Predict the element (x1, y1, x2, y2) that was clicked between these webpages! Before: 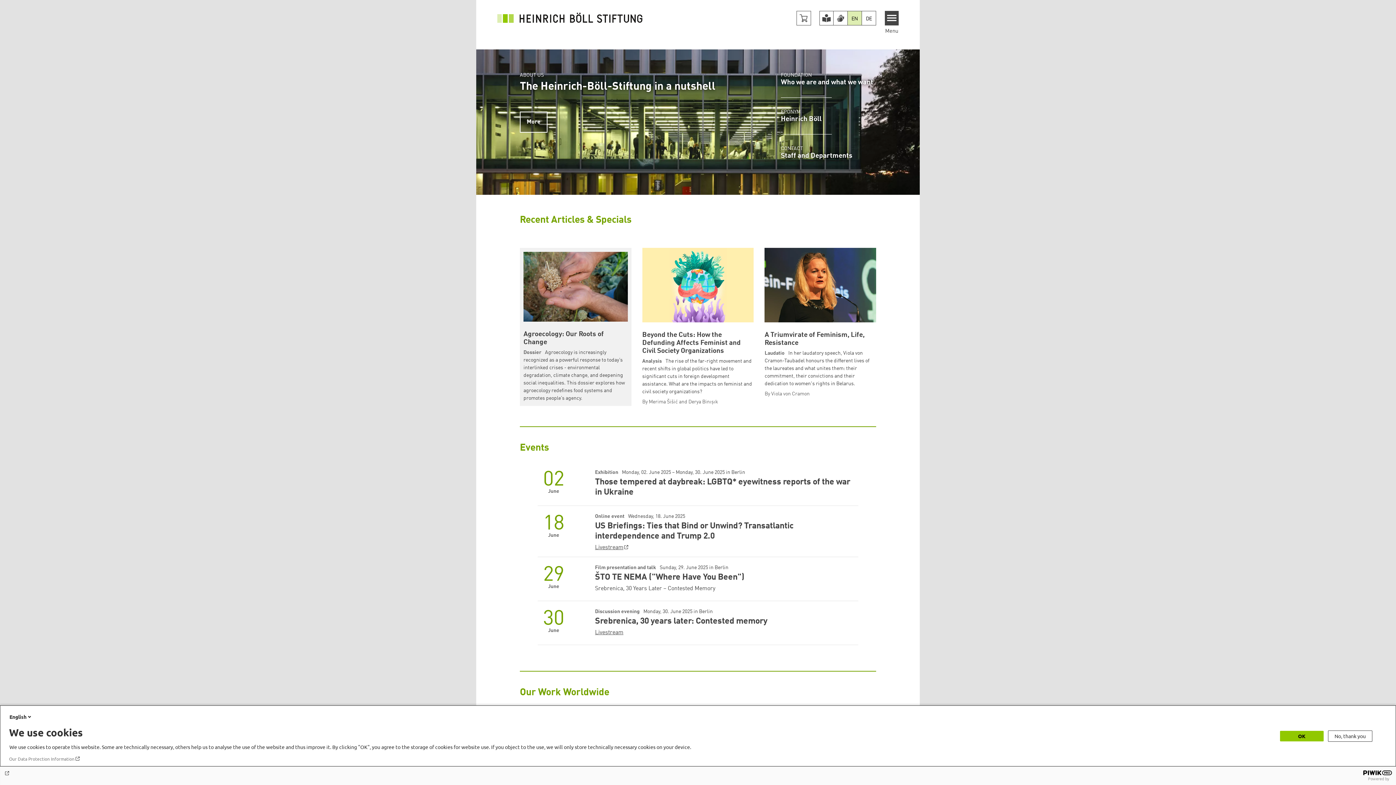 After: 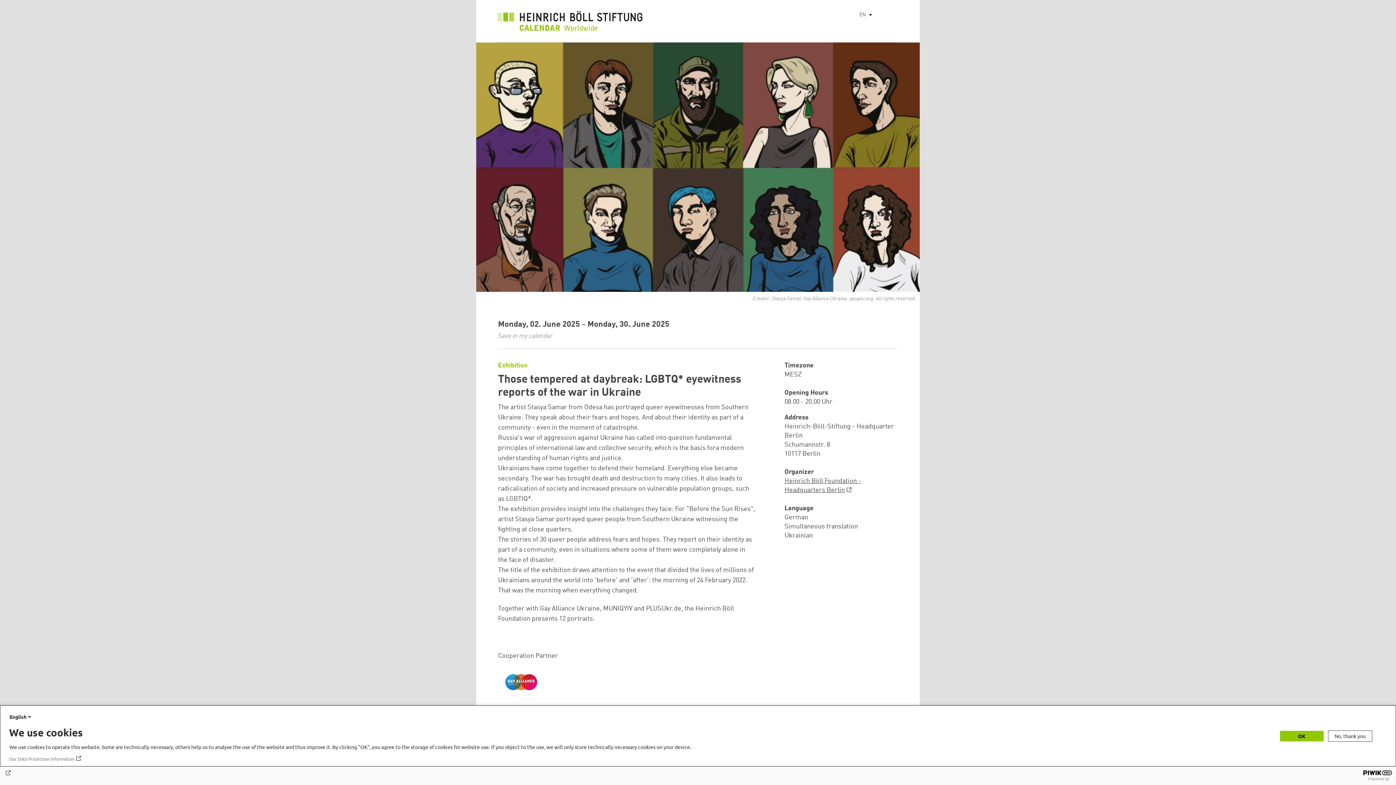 Action: bbox: (595, 469, 858, 497) label: Those tempered at daybreak: LGBTQ* eyewitness reports of the war in Ukraine
Exhibition Monday, 02. June 2025 – Monday, 30. June 2025 in Berlin